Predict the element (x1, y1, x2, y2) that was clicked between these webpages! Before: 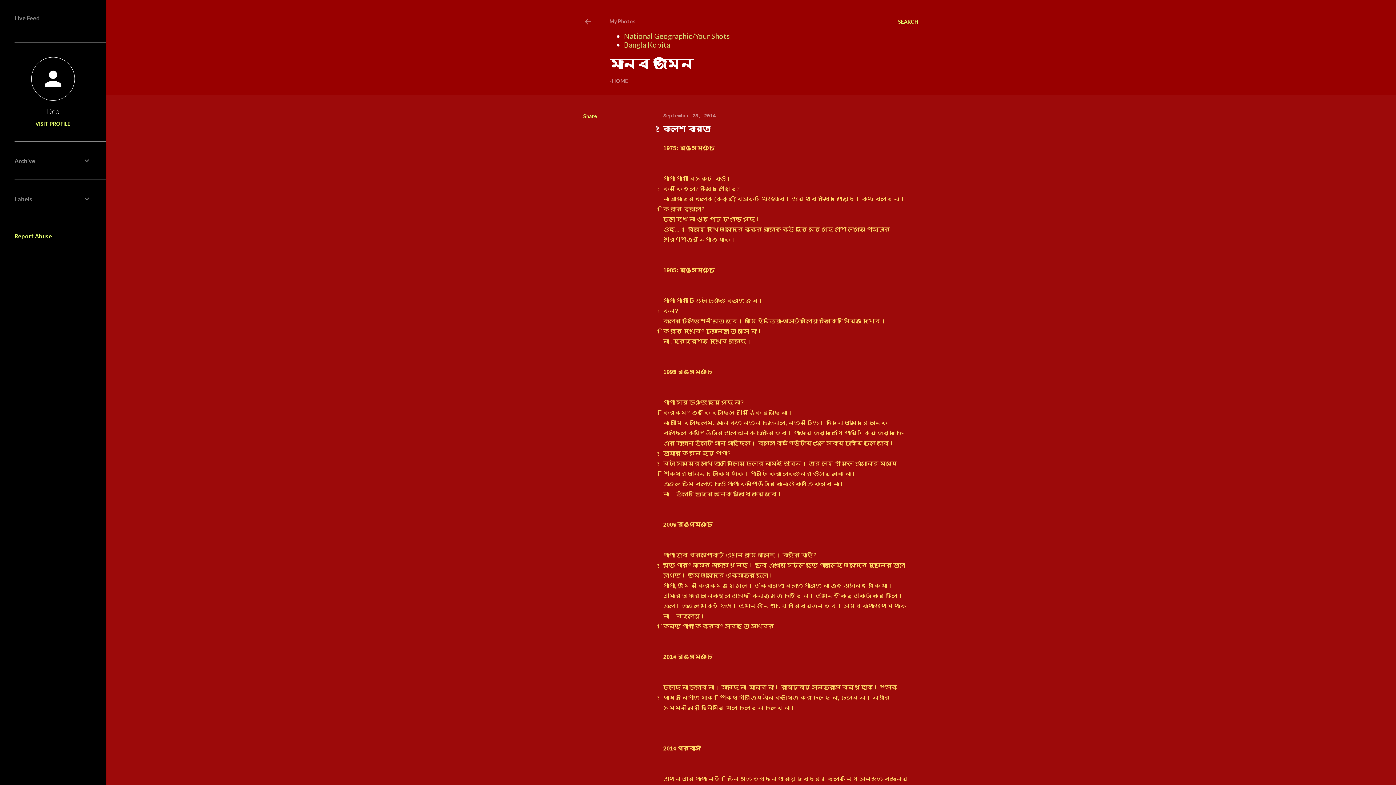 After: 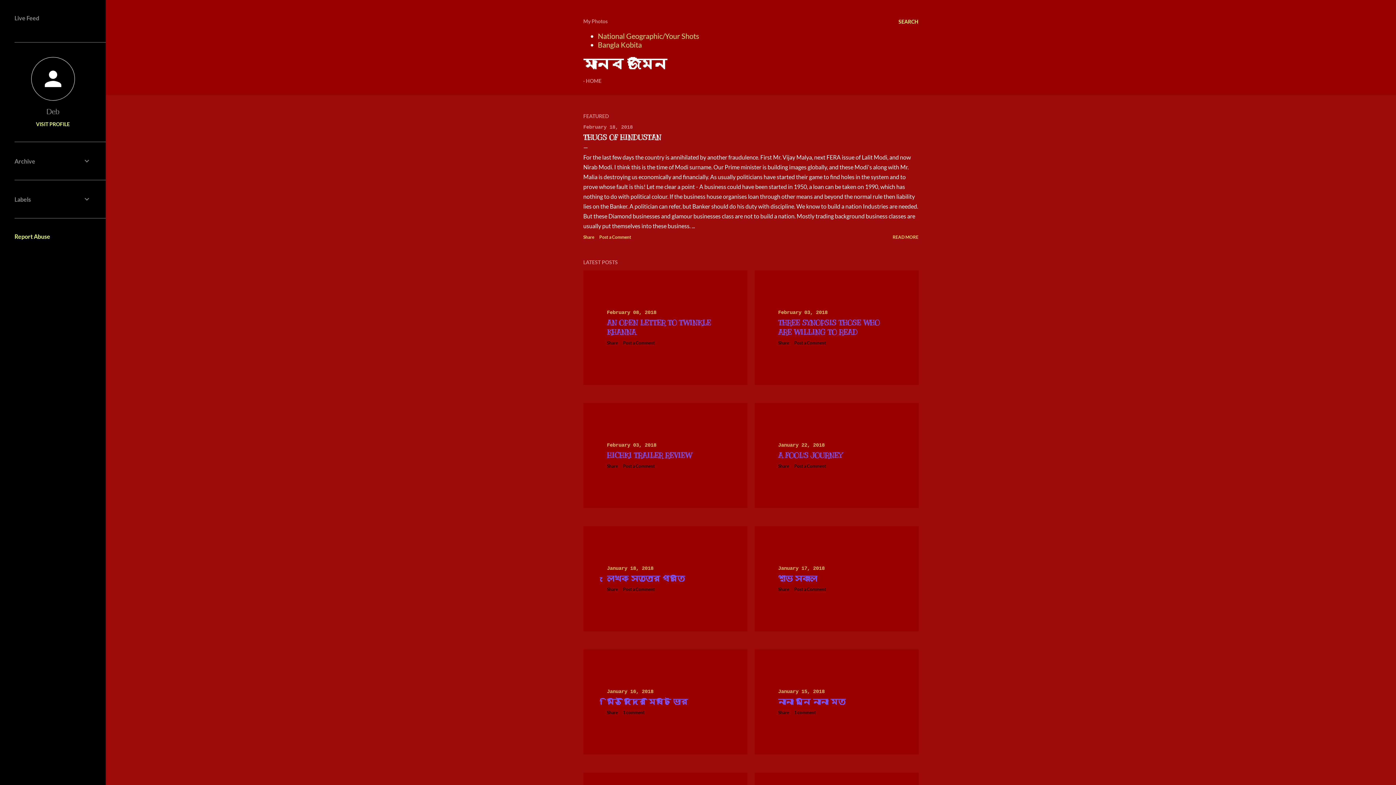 Action: label: মানব জমিন bbox: (609, 56, 693, 71)